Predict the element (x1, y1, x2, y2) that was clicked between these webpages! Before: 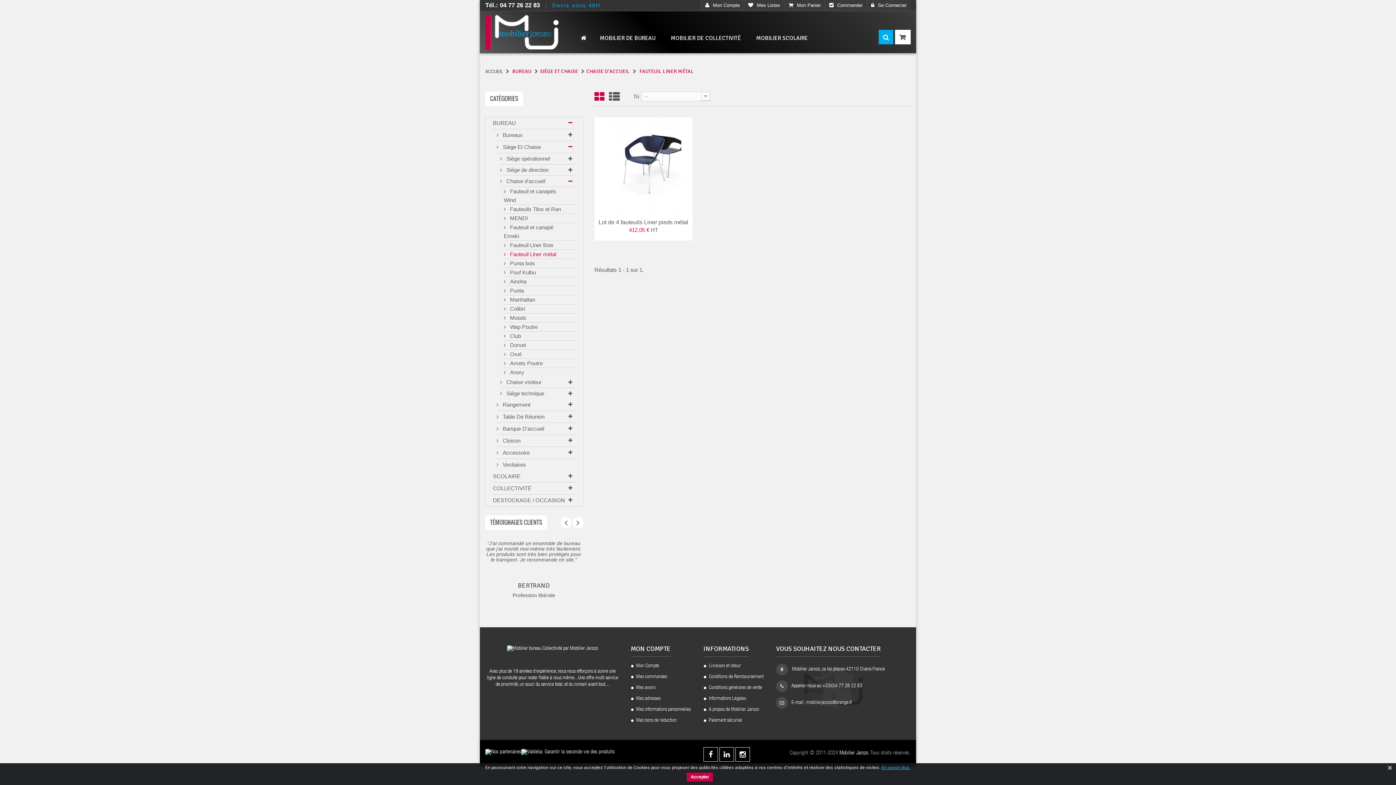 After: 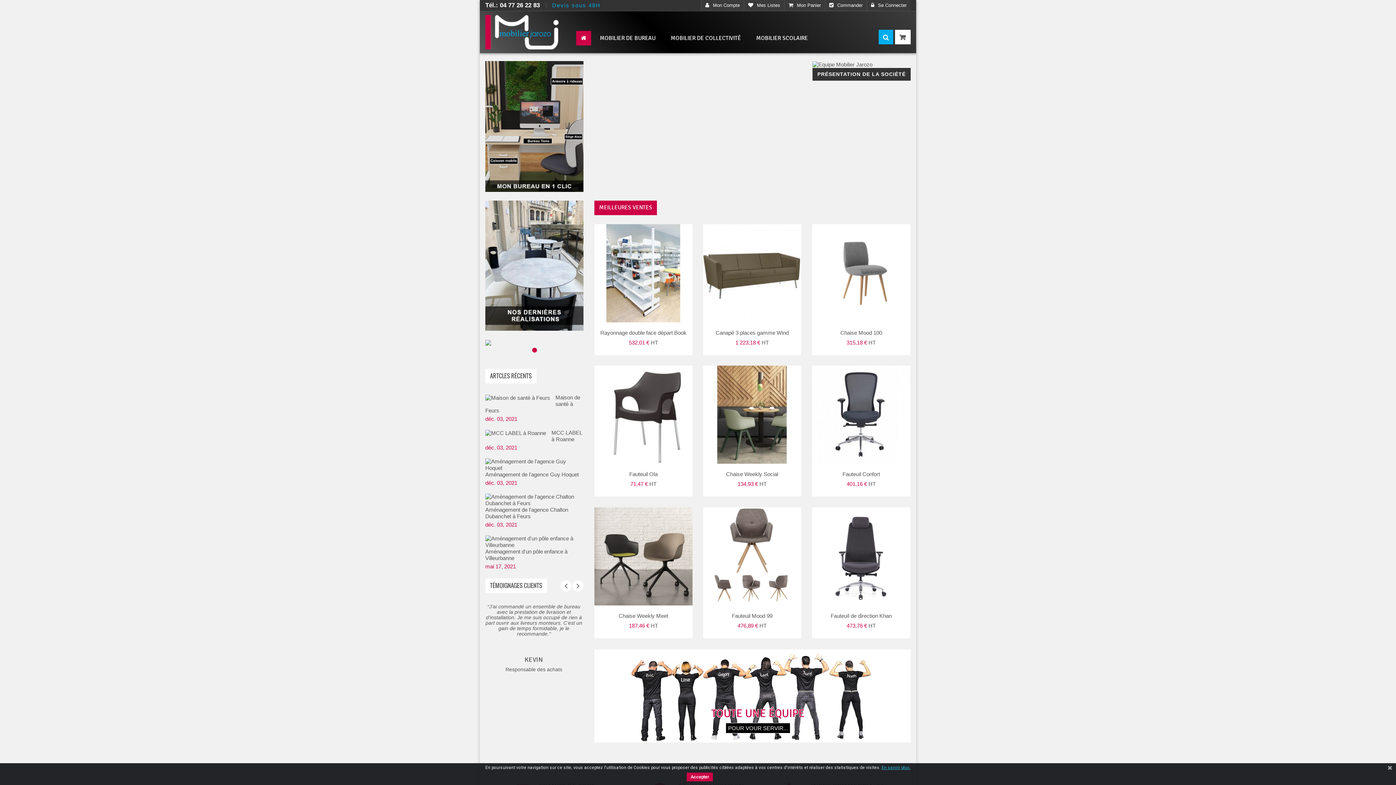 Action: bbox: (485, 64, 512, 78) label: ACCUEIL